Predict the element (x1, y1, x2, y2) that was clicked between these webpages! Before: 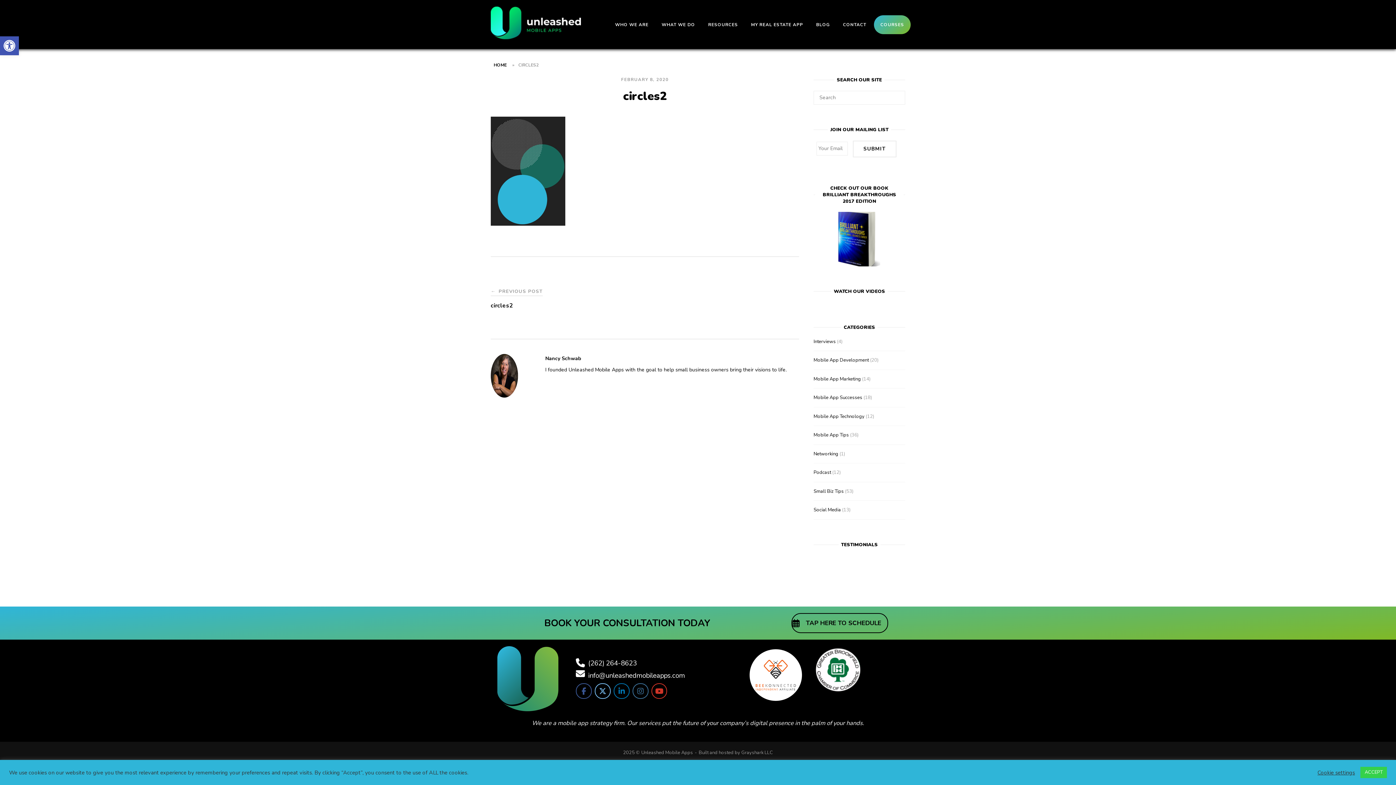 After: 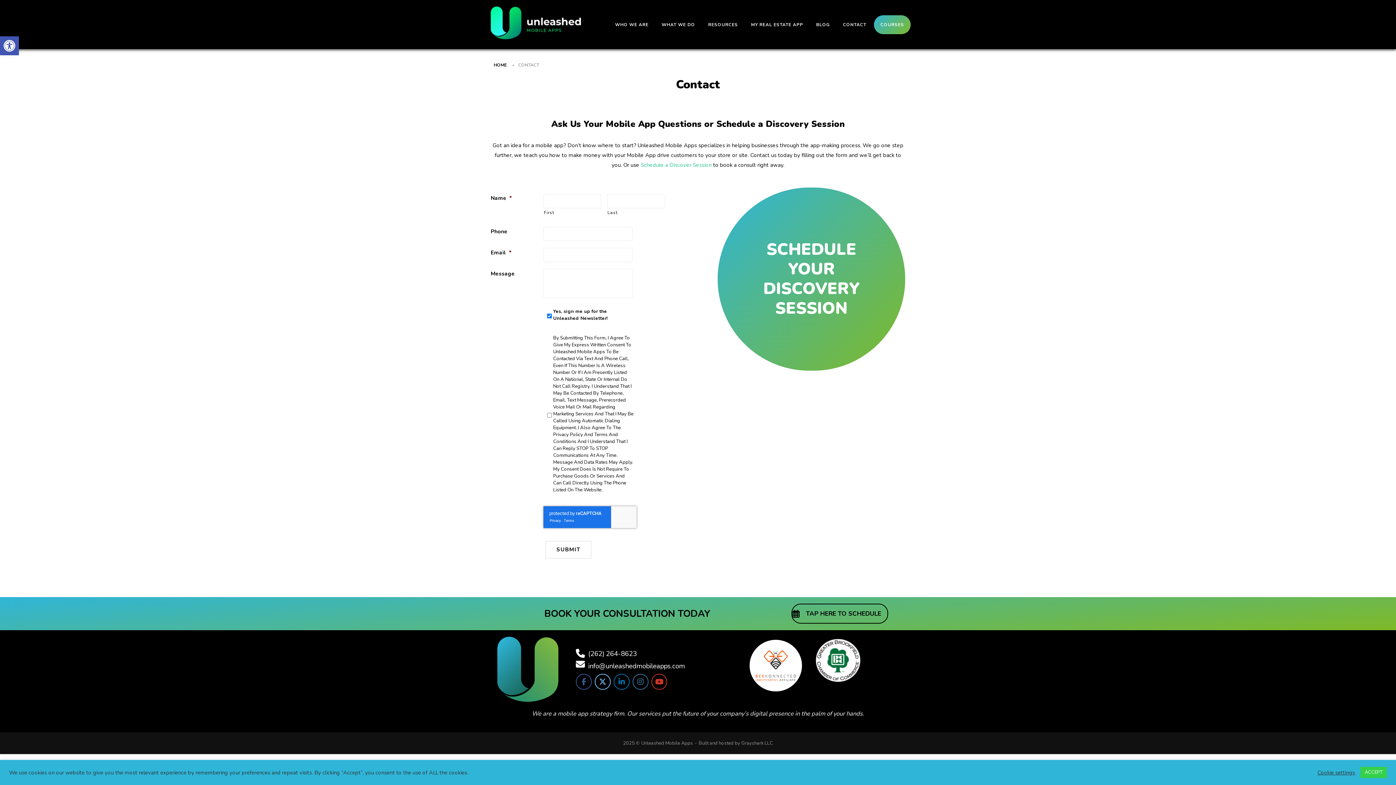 Action: label: CONTACT bbox: (837, 15, 872, 34)